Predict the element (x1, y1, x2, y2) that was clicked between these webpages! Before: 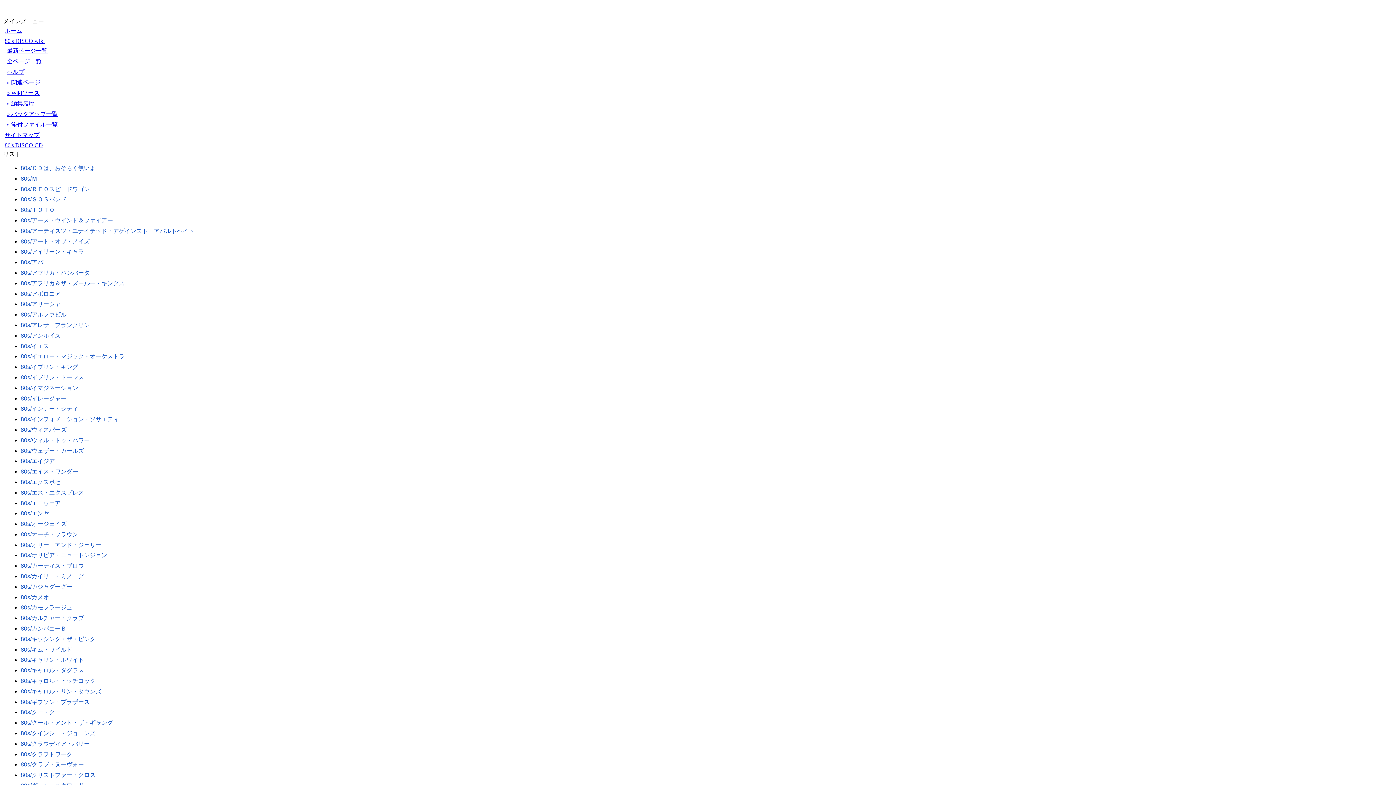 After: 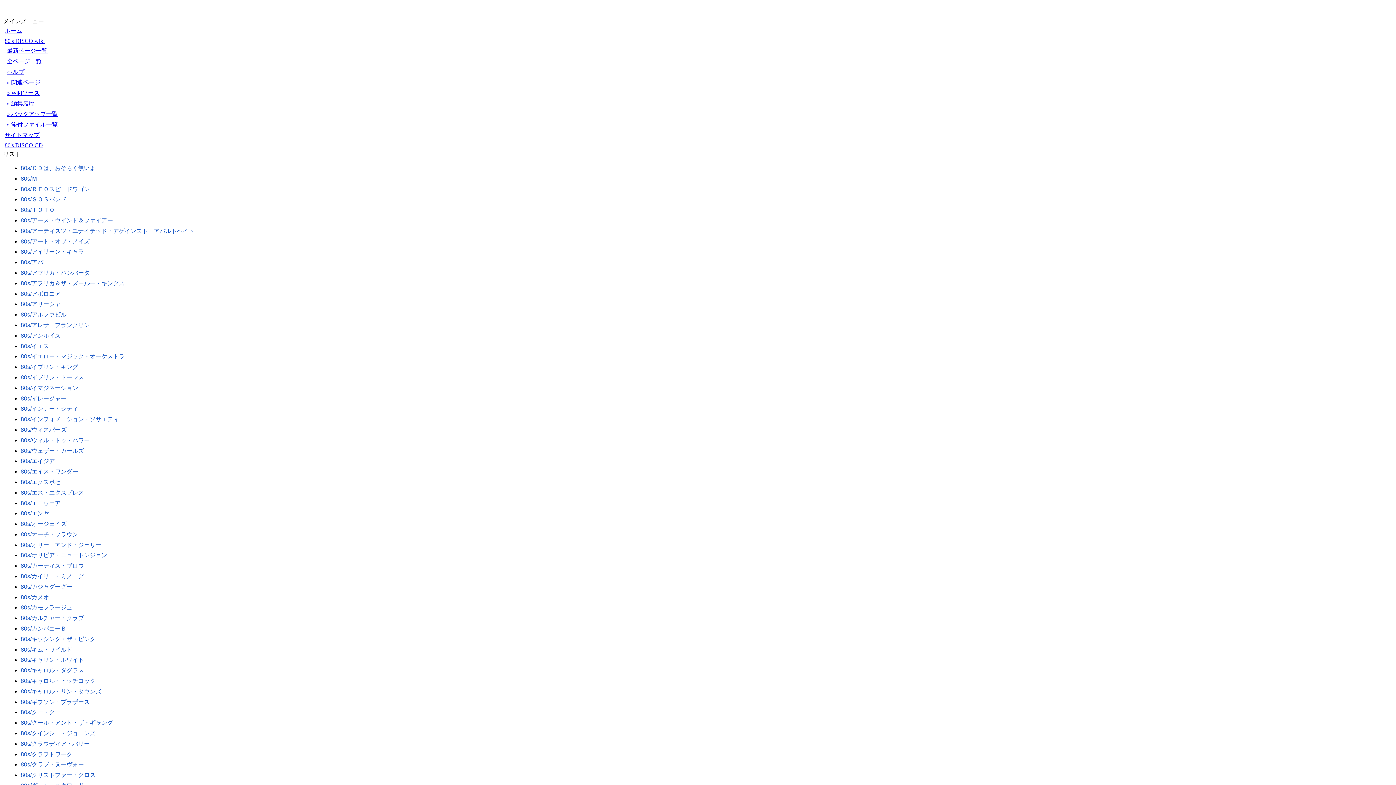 Action: bbox: (20, 468, 78, 474) label: 80s/エイス・ワンダー